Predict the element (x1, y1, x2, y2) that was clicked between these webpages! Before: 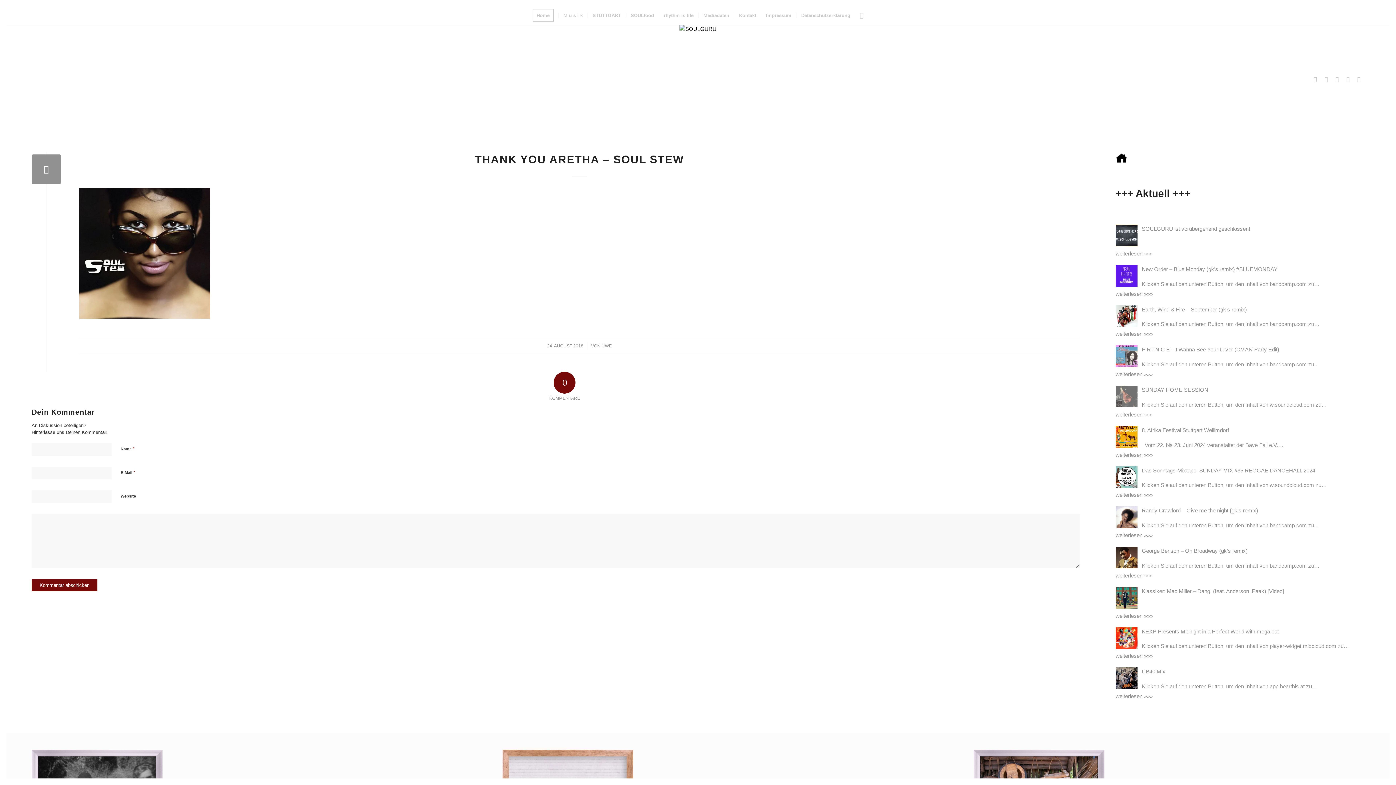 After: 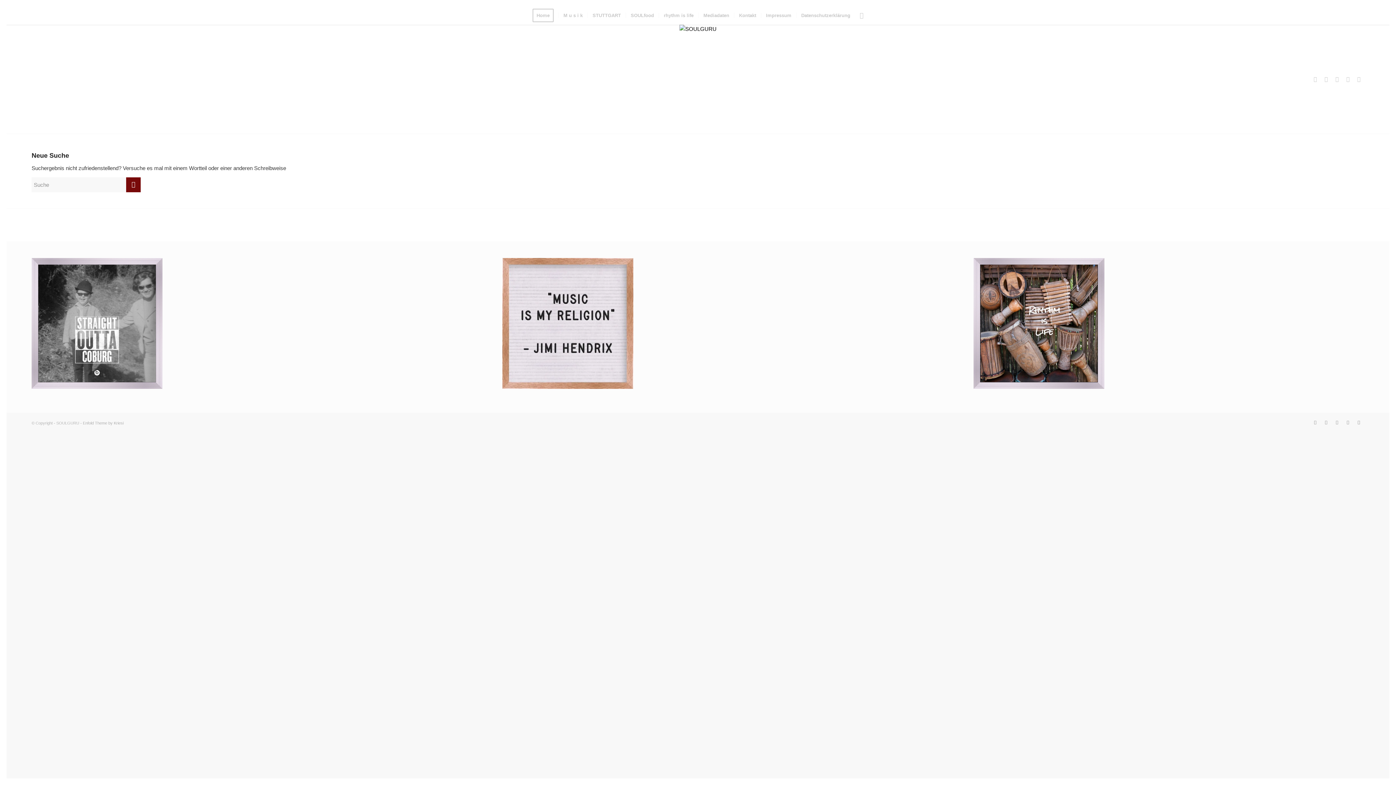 Action: bbox: (855, 6, 863, 24)